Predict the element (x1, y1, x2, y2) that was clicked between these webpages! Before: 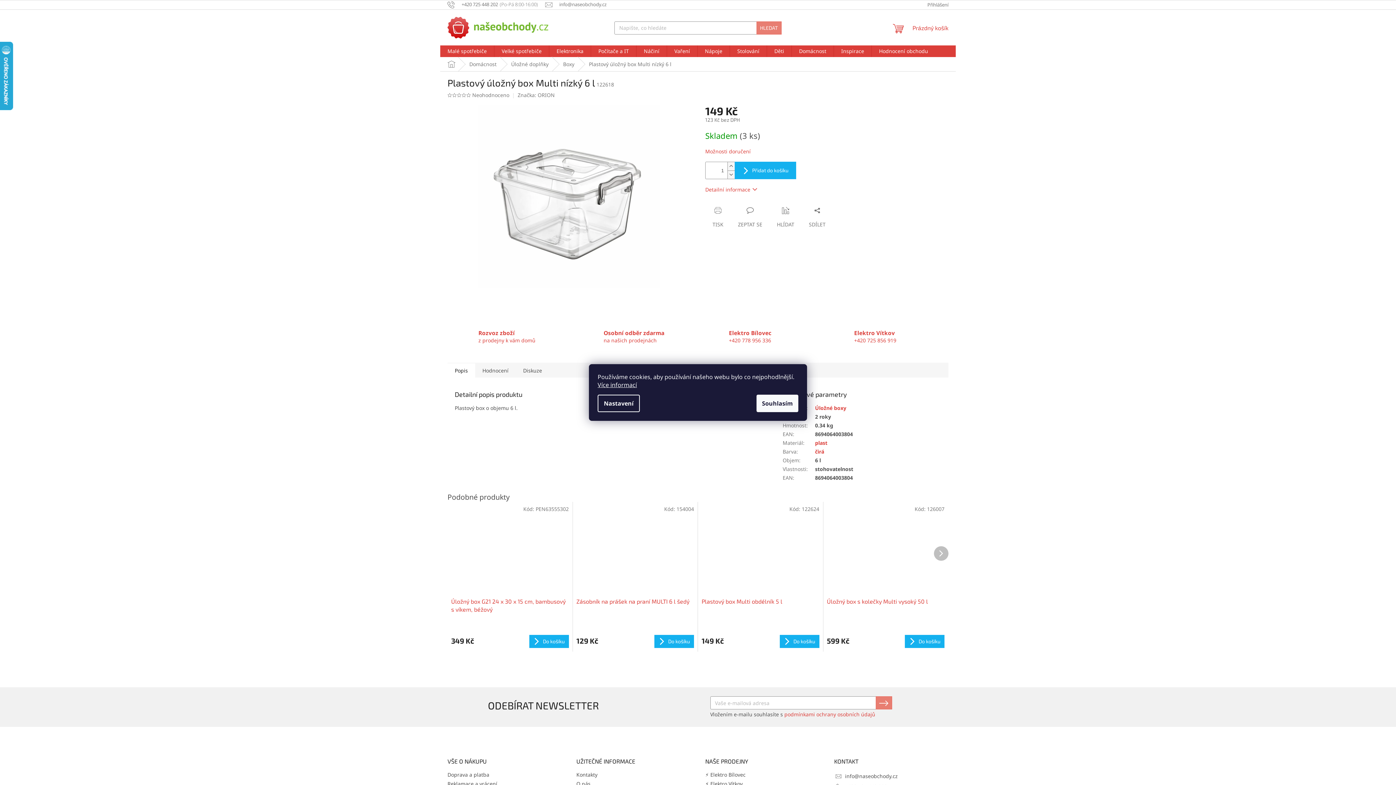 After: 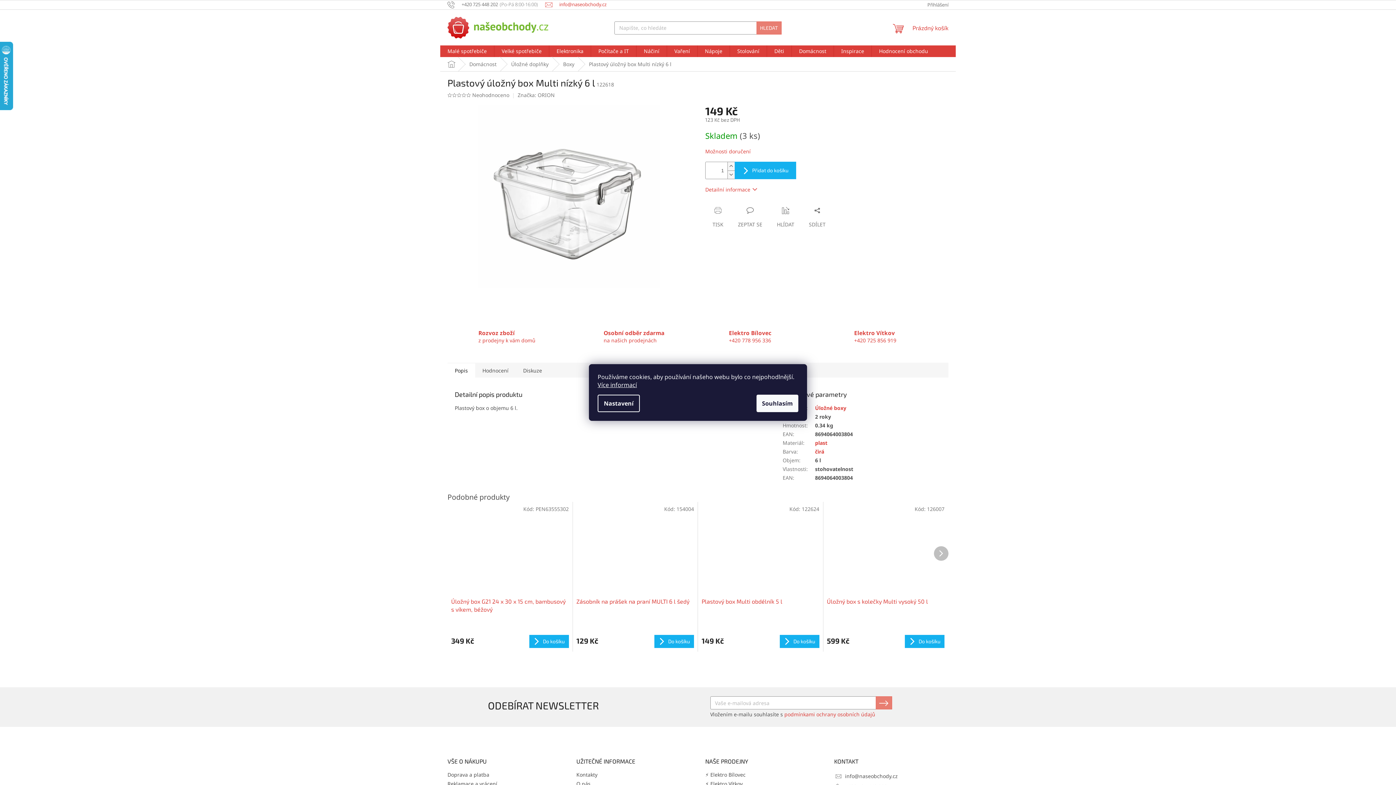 Action: label: info@naseobchody.cz bbox: (545, 1, 606, 7)